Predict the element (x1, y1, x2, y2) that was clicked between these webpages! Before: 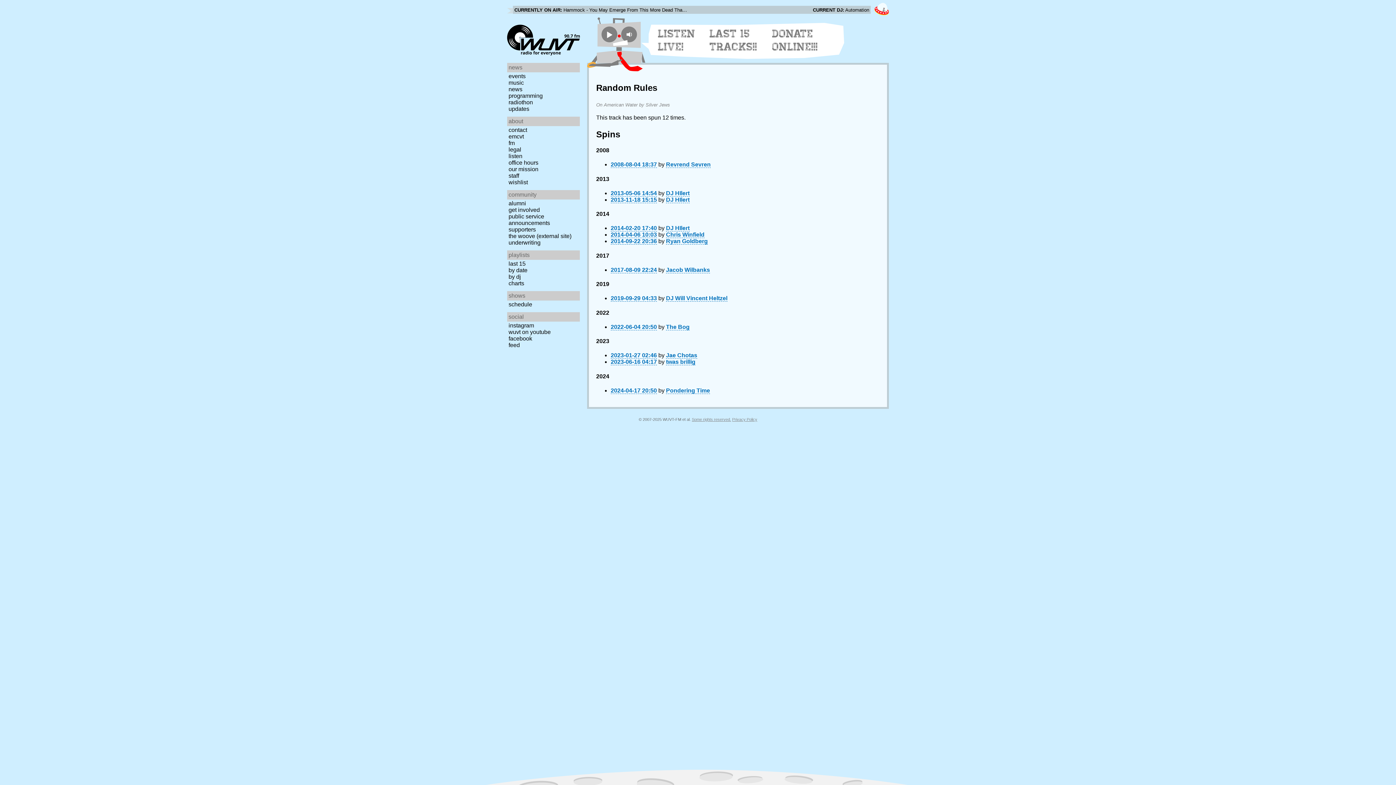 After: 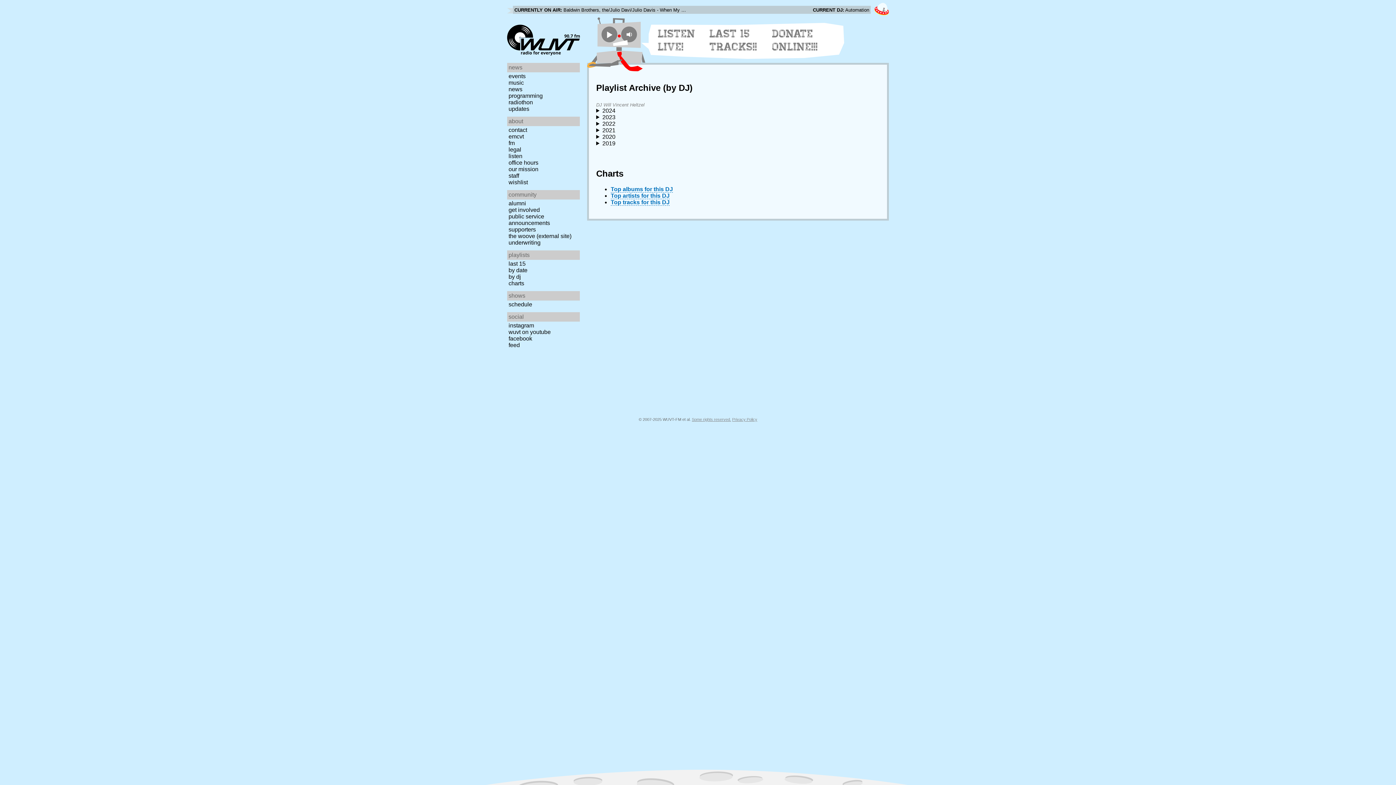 Action: bbox: (666, 295, 727, 301) label: DJ Will Vincent Heltzel